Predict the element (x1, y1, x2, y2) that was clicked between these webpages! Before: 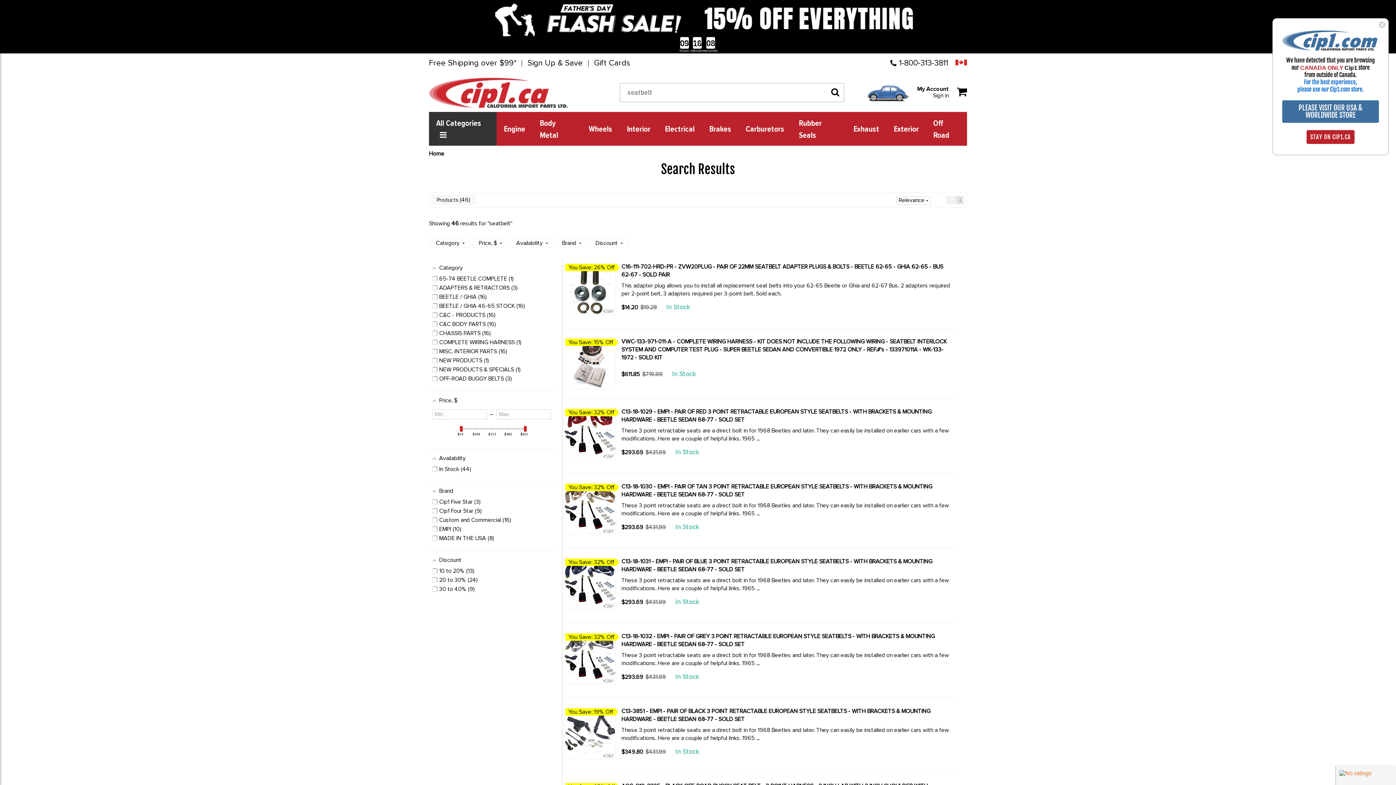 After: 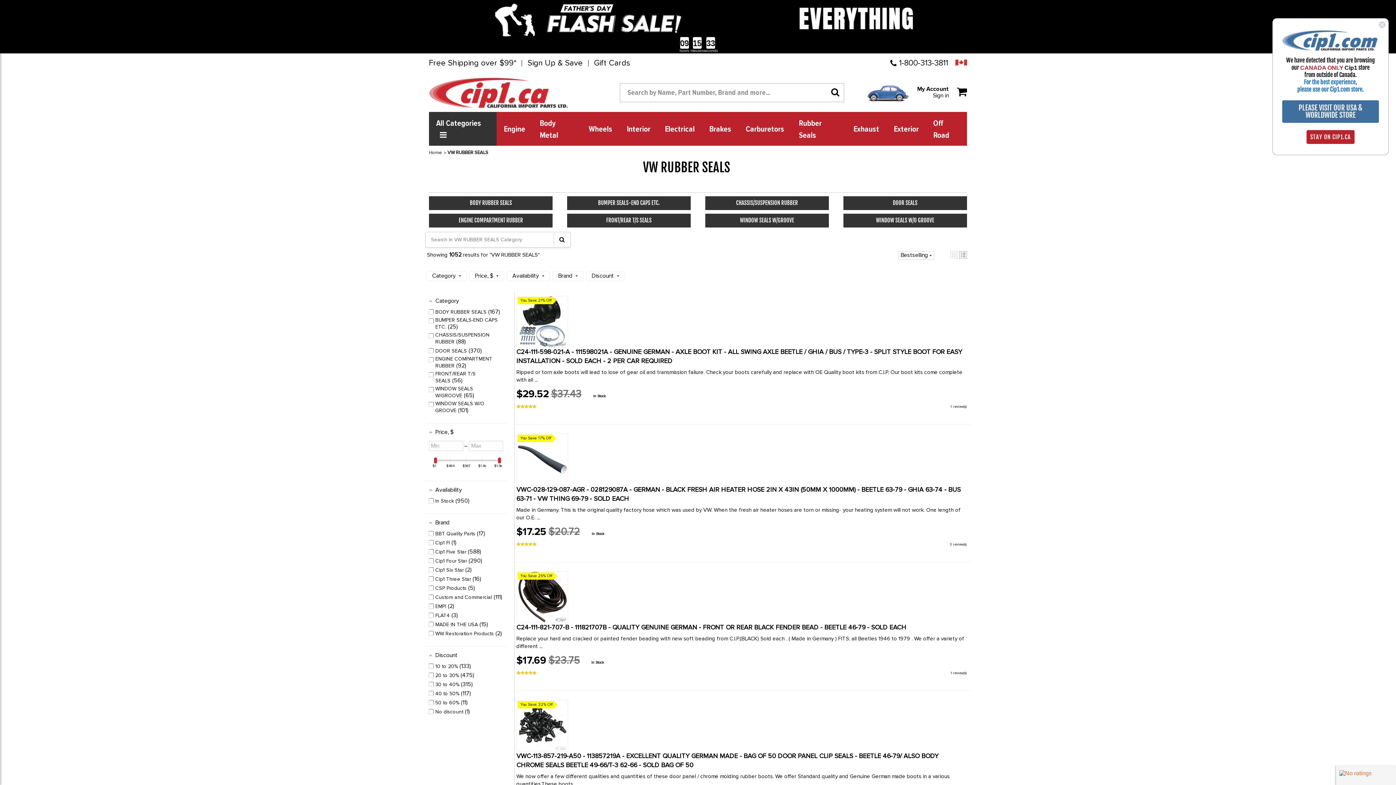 Action: label: Rubber Seals bbox: (791, 111, 846, 145)